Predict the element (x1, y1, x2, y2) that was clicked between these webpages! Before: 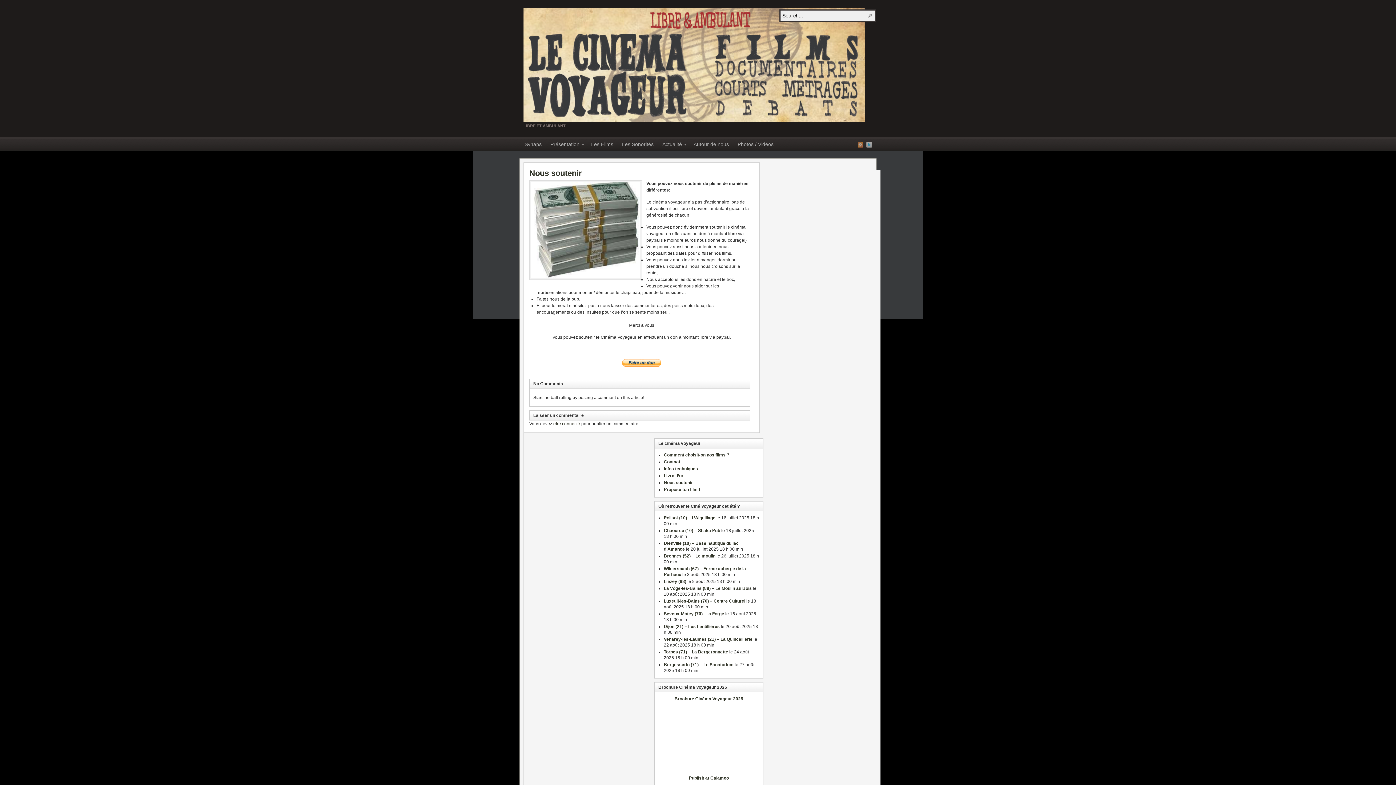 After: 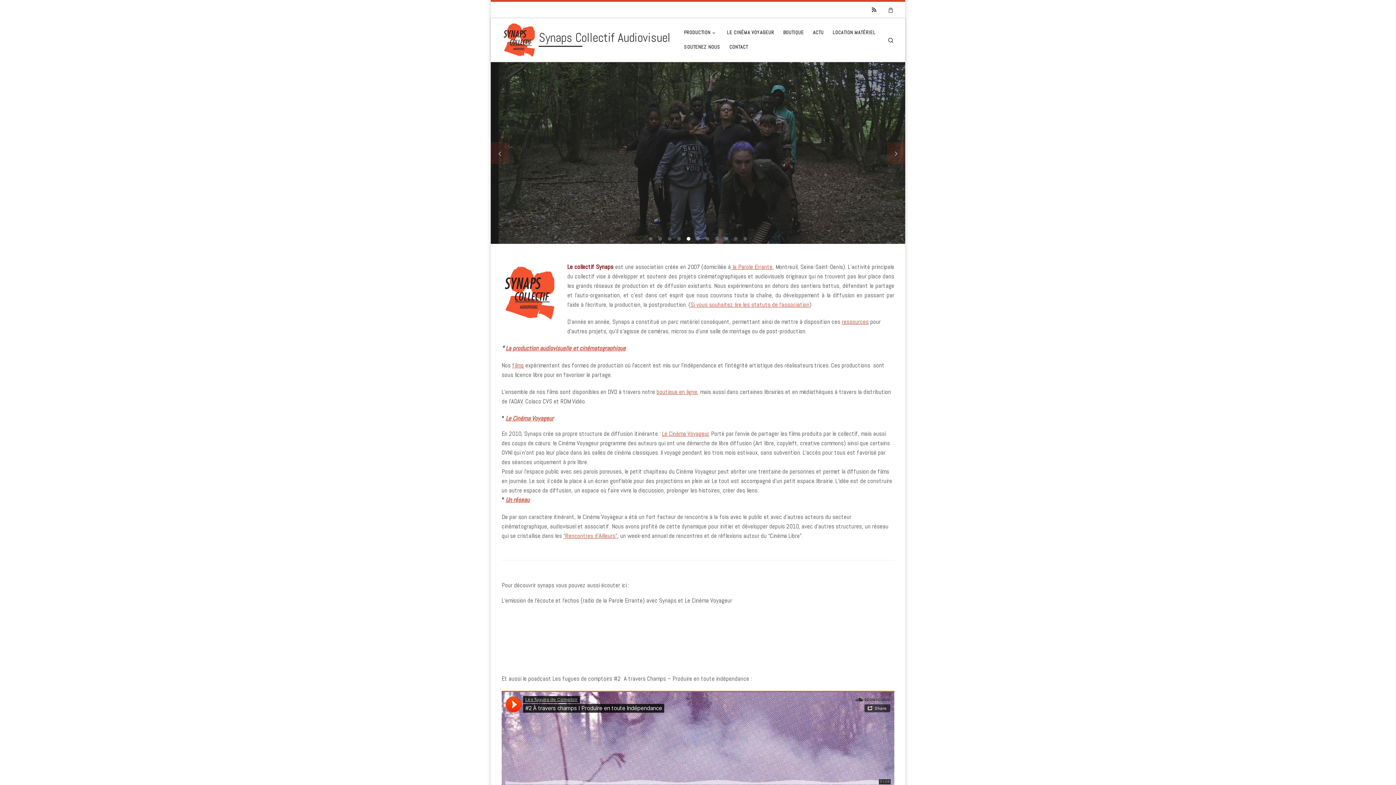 Action: bbox: (520, 138, 546, 151) label: Synaps